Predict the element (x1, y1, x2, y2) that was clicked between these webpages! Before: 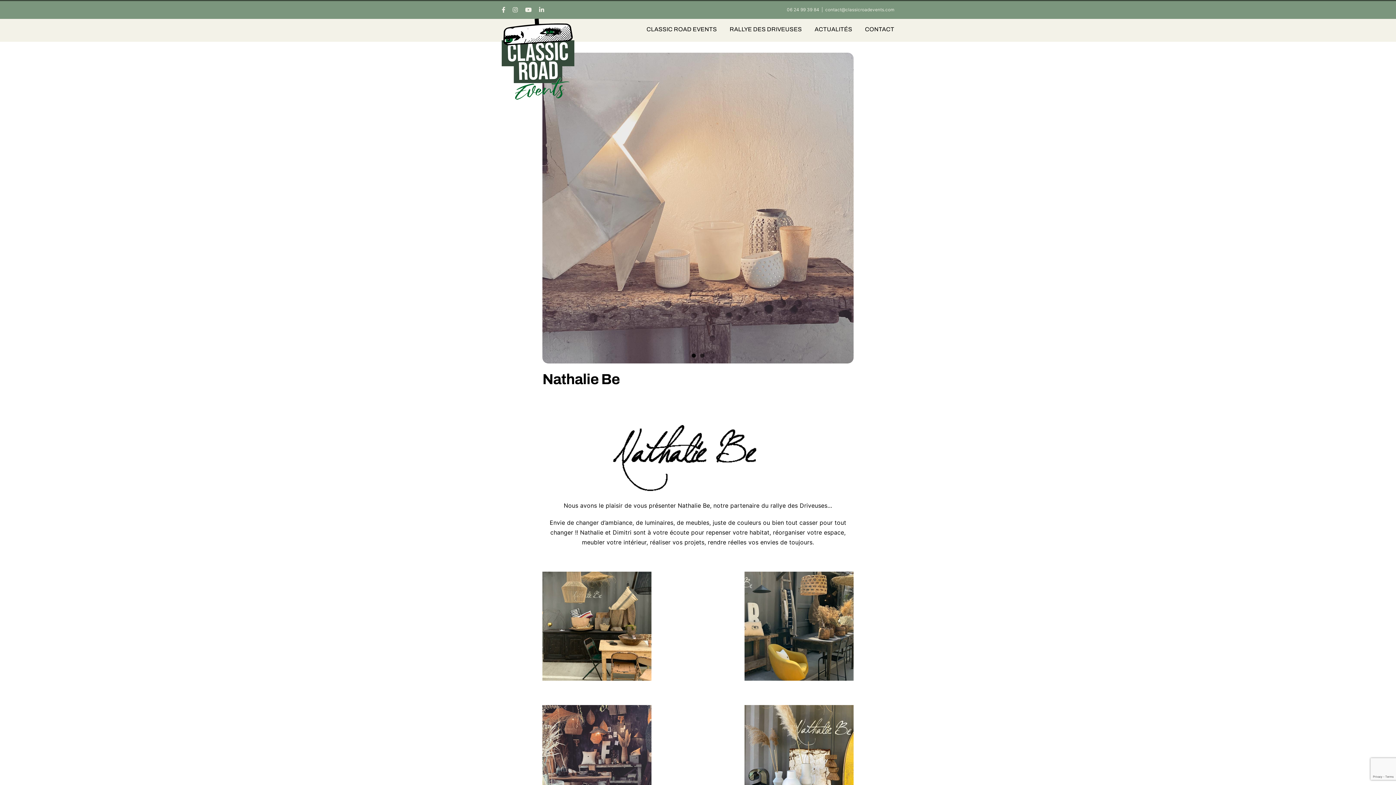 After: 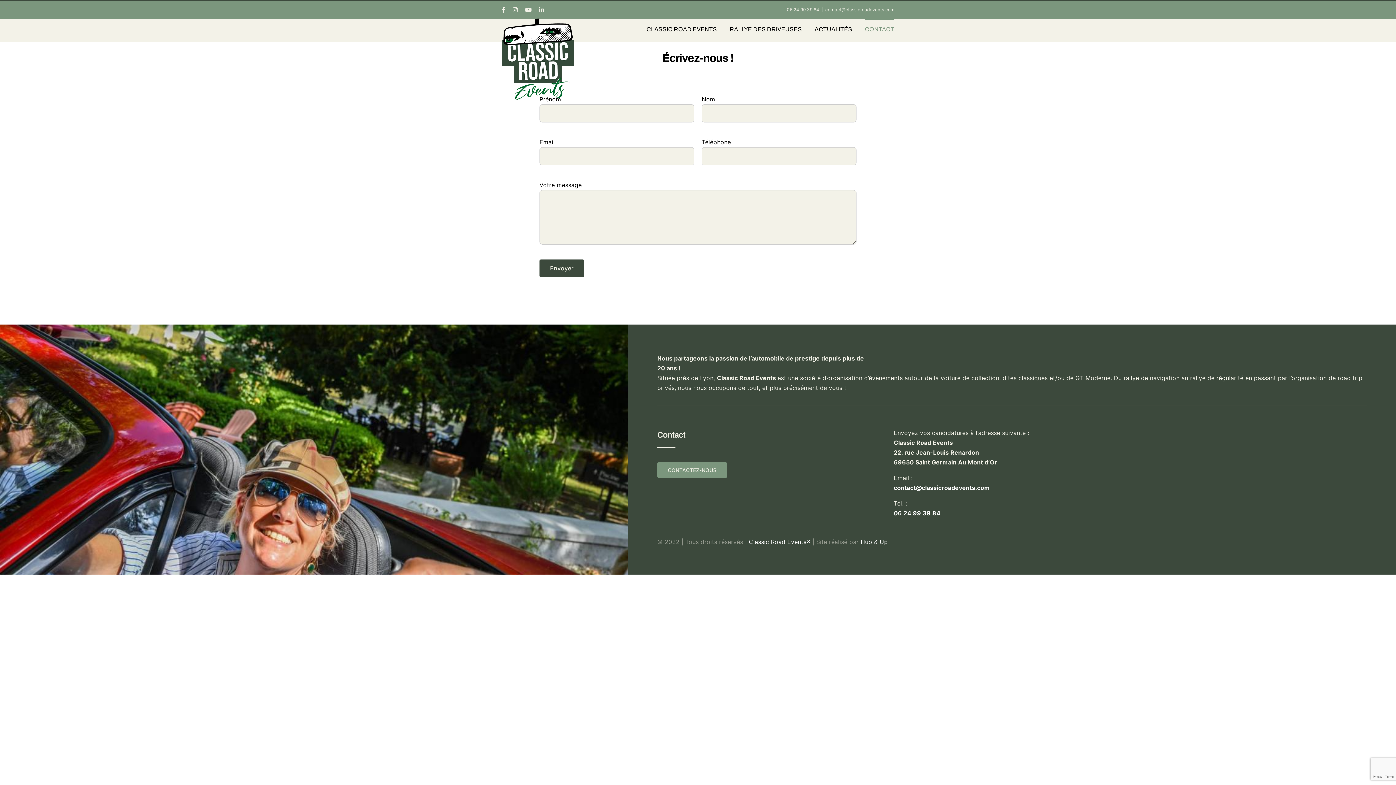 Action: bbox: (865, 18, 894, 38) label: CONTACT